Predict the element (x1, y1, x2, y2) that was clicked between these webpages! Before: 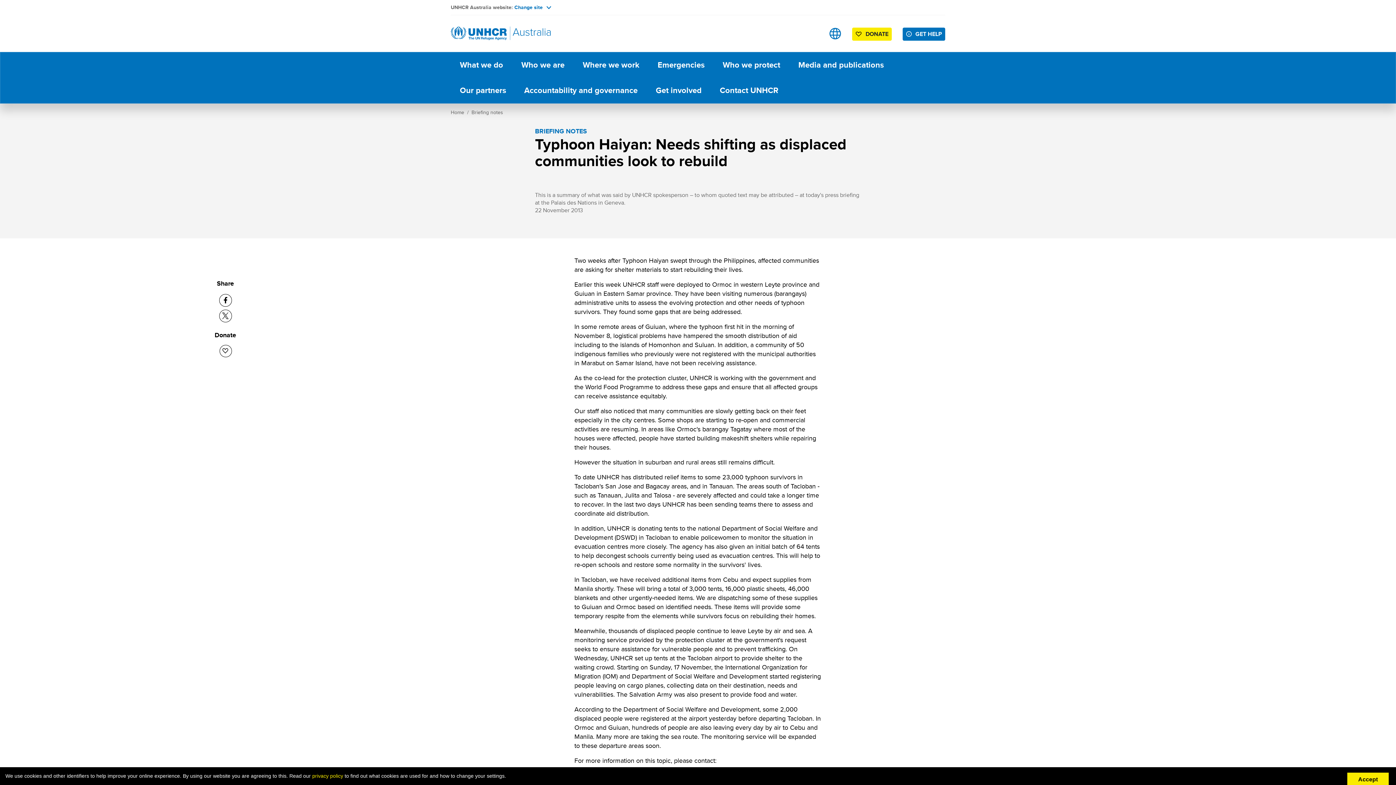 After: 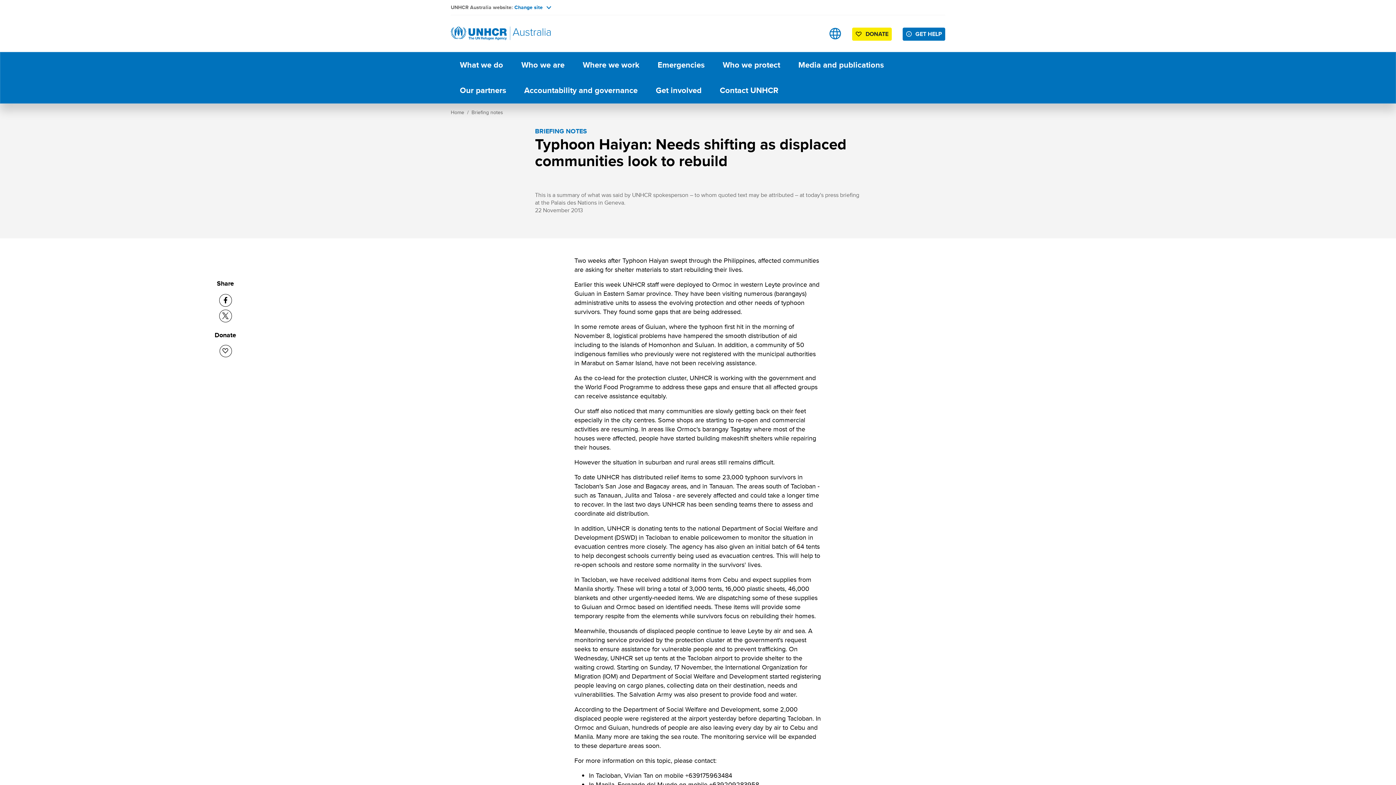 Action: label: Accept bbox: (1347, 773, 1389, 786)